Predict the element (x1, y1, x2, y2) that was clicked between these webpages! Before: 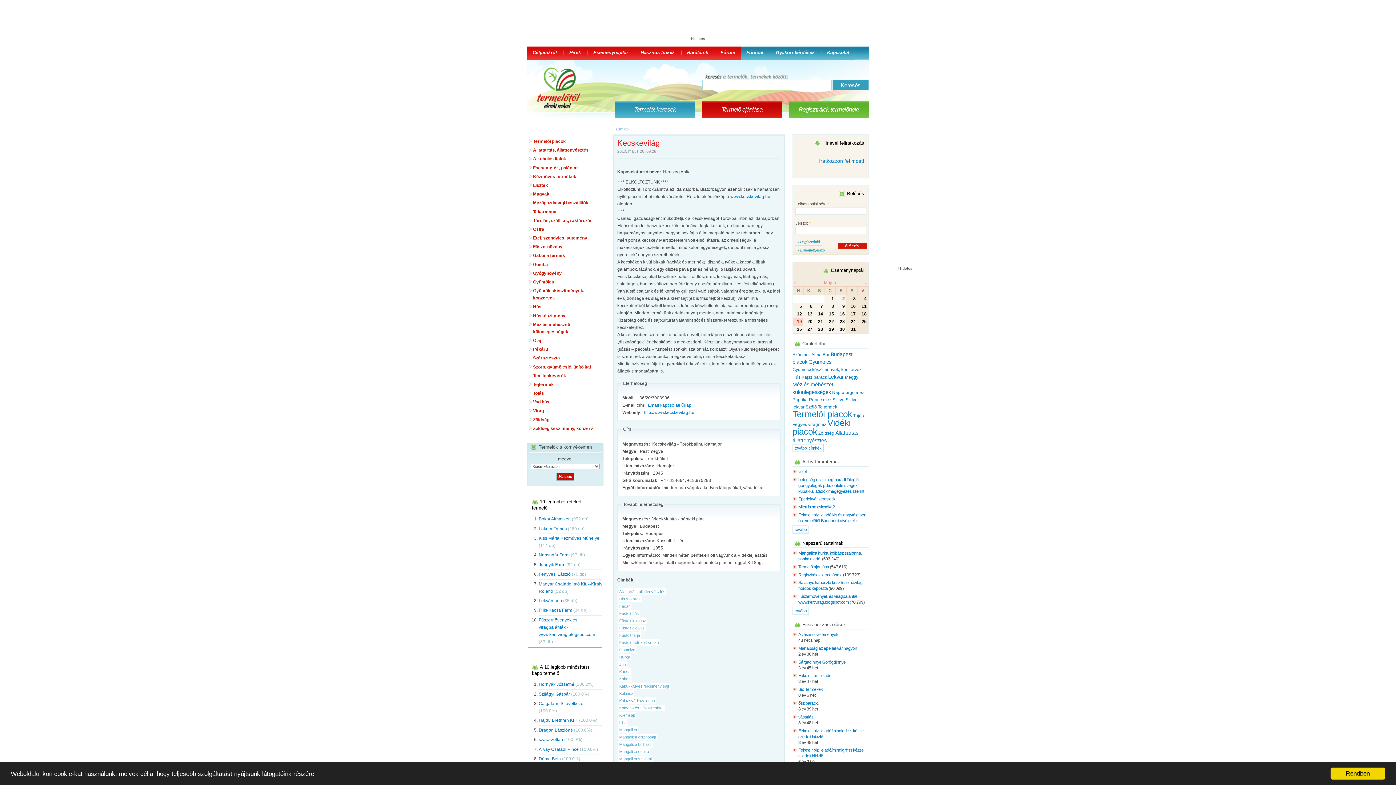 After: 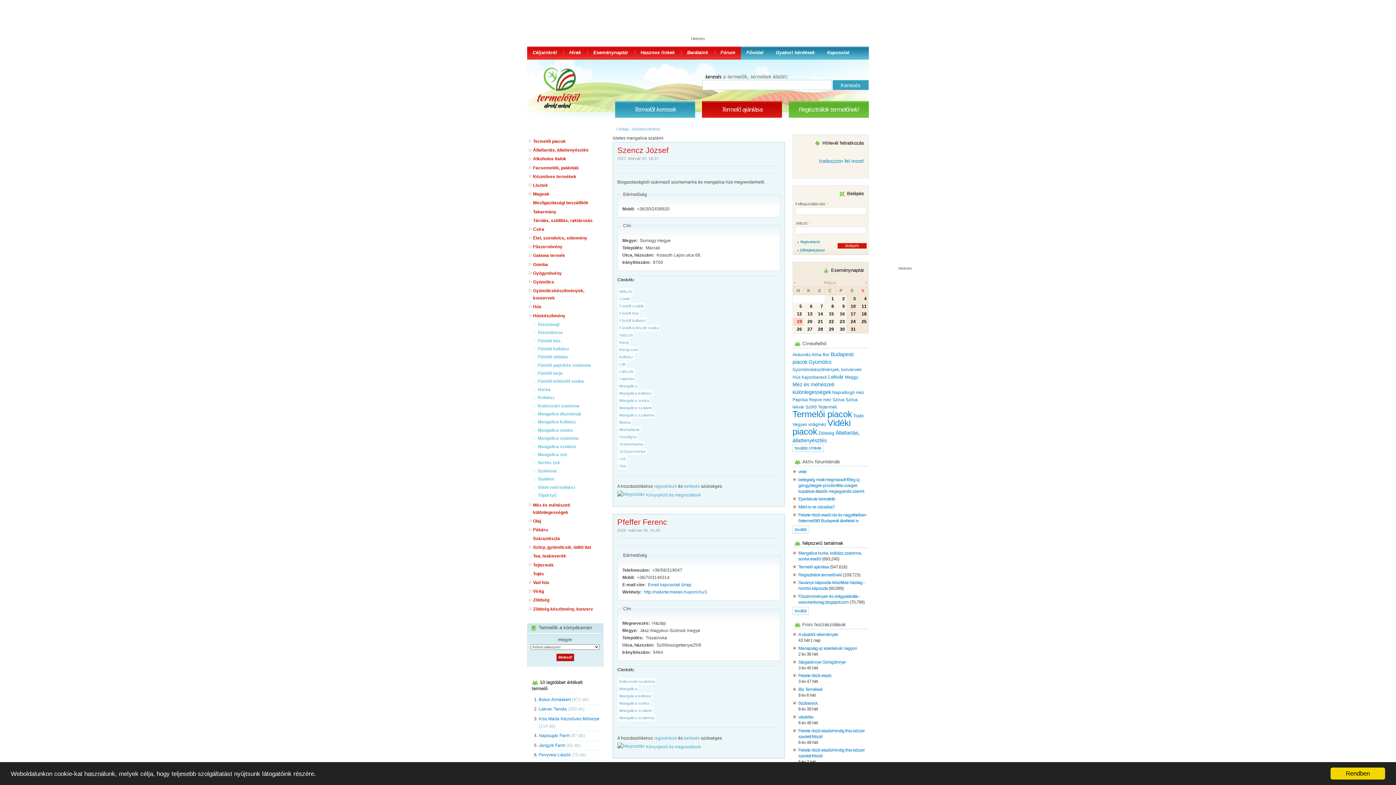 Action: label: Mangalica szalámi bbox: (618, 755, 652, 762)